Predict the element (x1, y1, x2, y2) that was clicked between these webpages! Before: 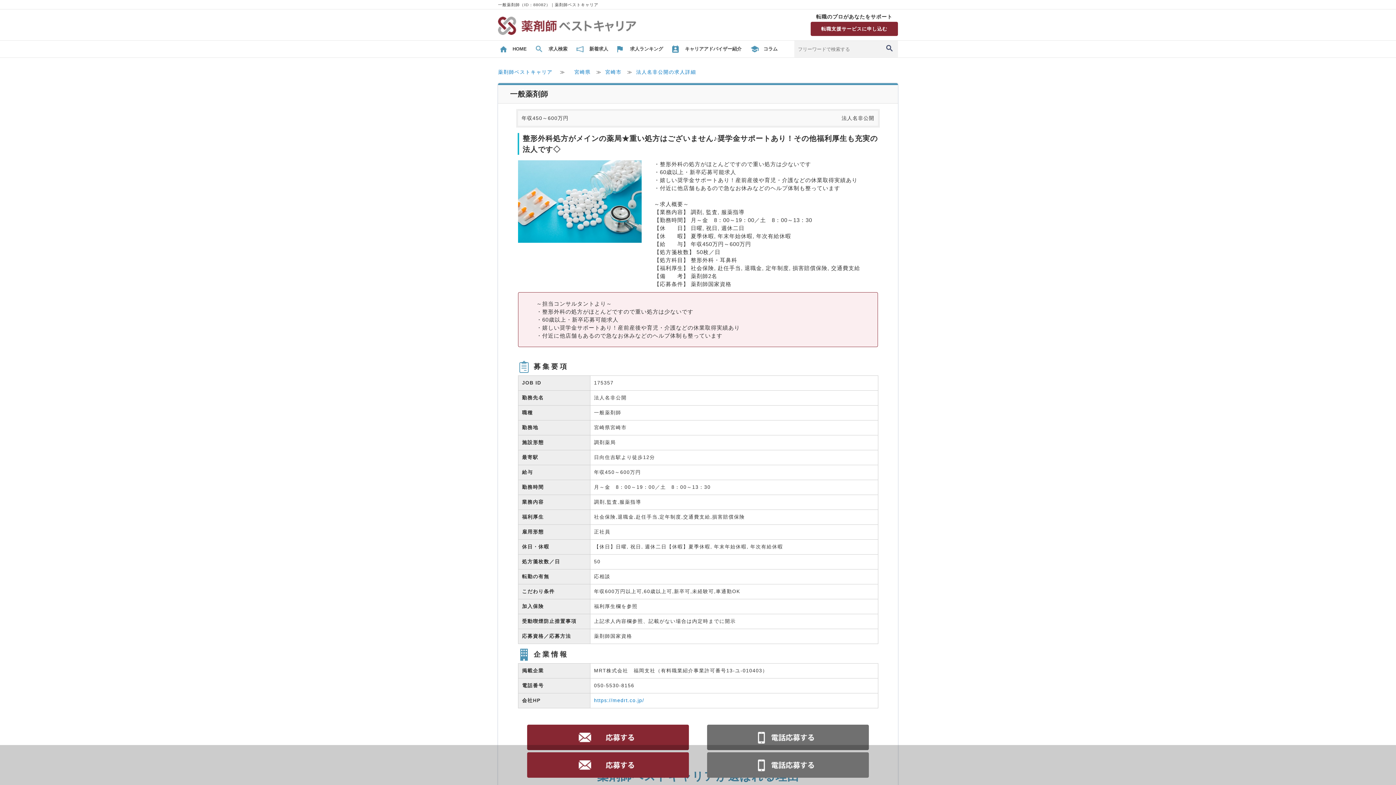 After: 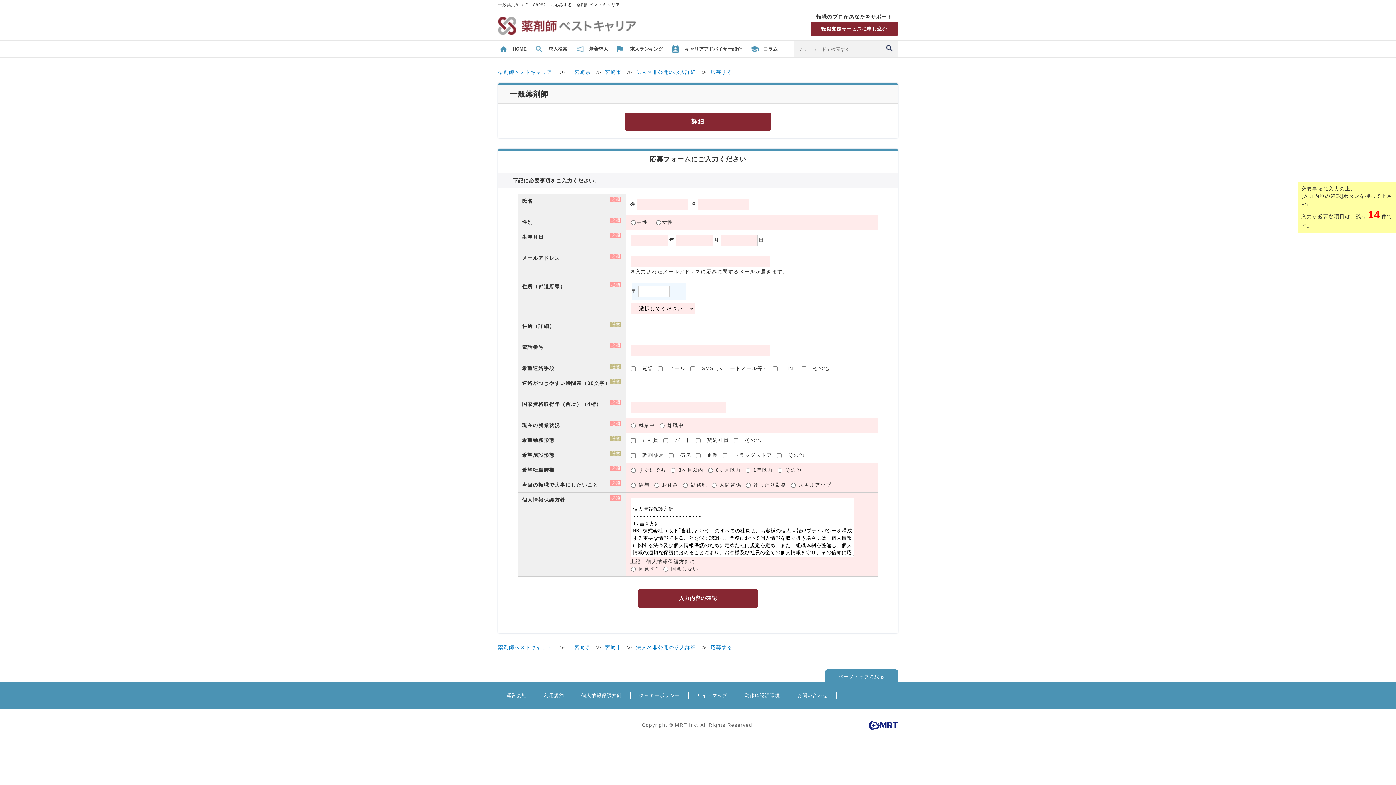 Action: bbox: (527, 725, 689, 750) label: 応募する